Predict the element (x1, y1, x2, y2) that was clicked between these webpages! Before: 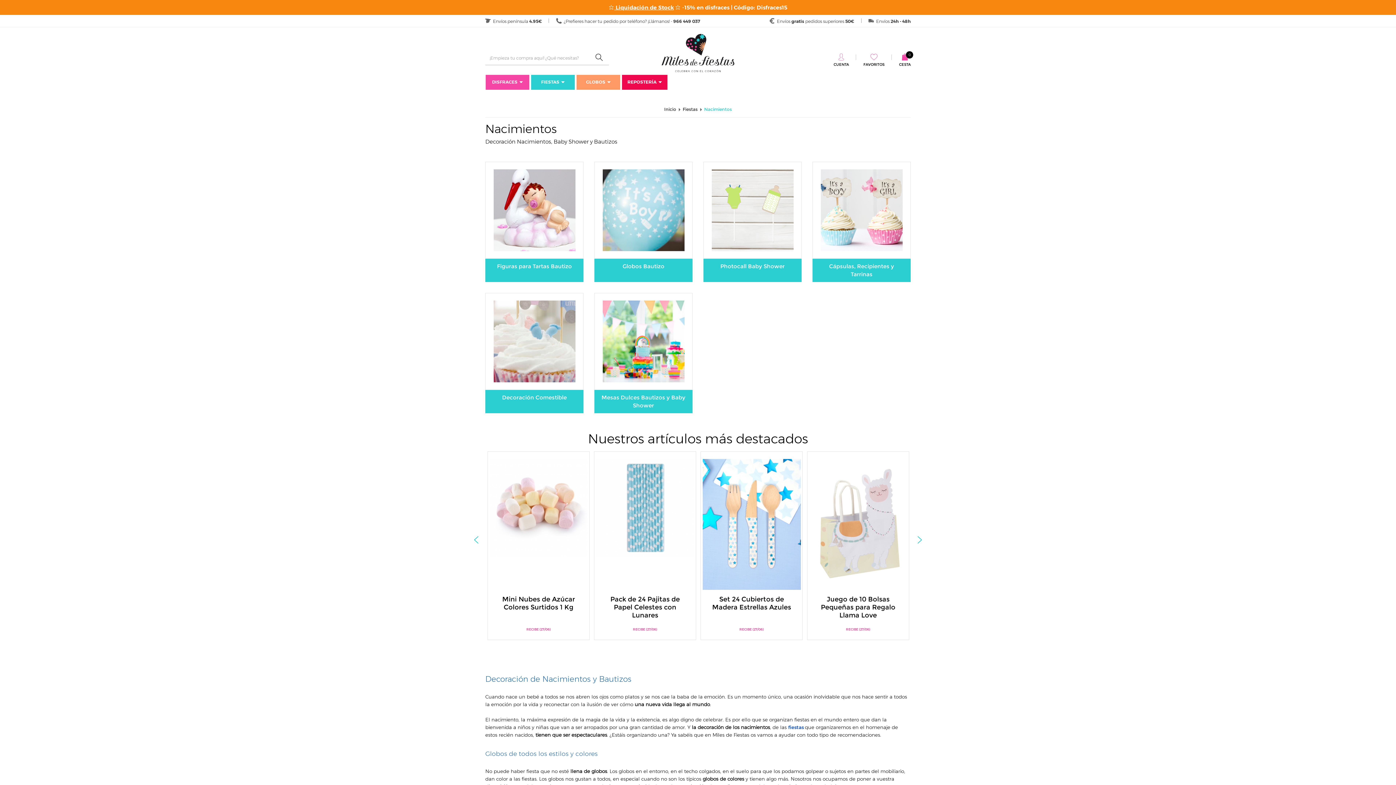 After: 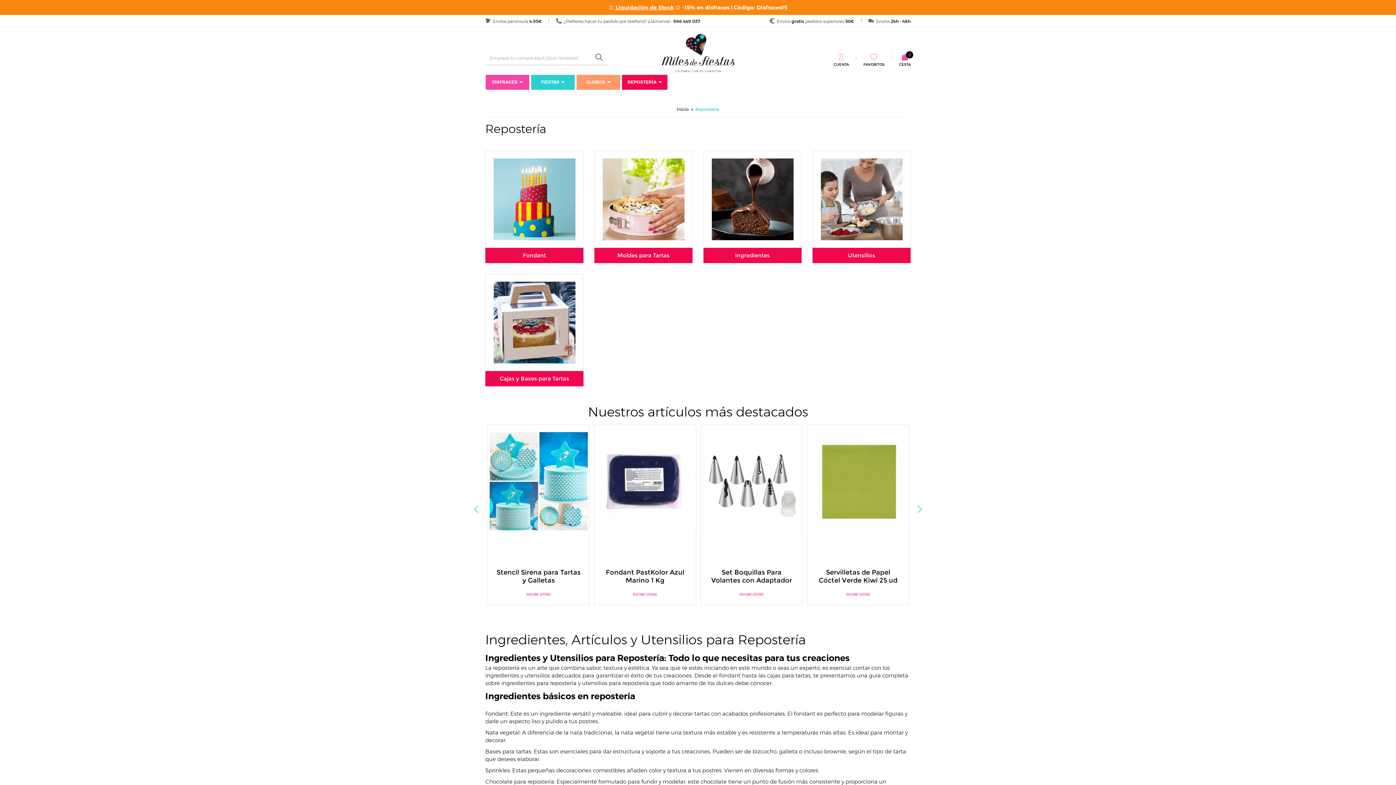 Action: bbox: (622, 74, 667, 89) label: REPOSTERÍA